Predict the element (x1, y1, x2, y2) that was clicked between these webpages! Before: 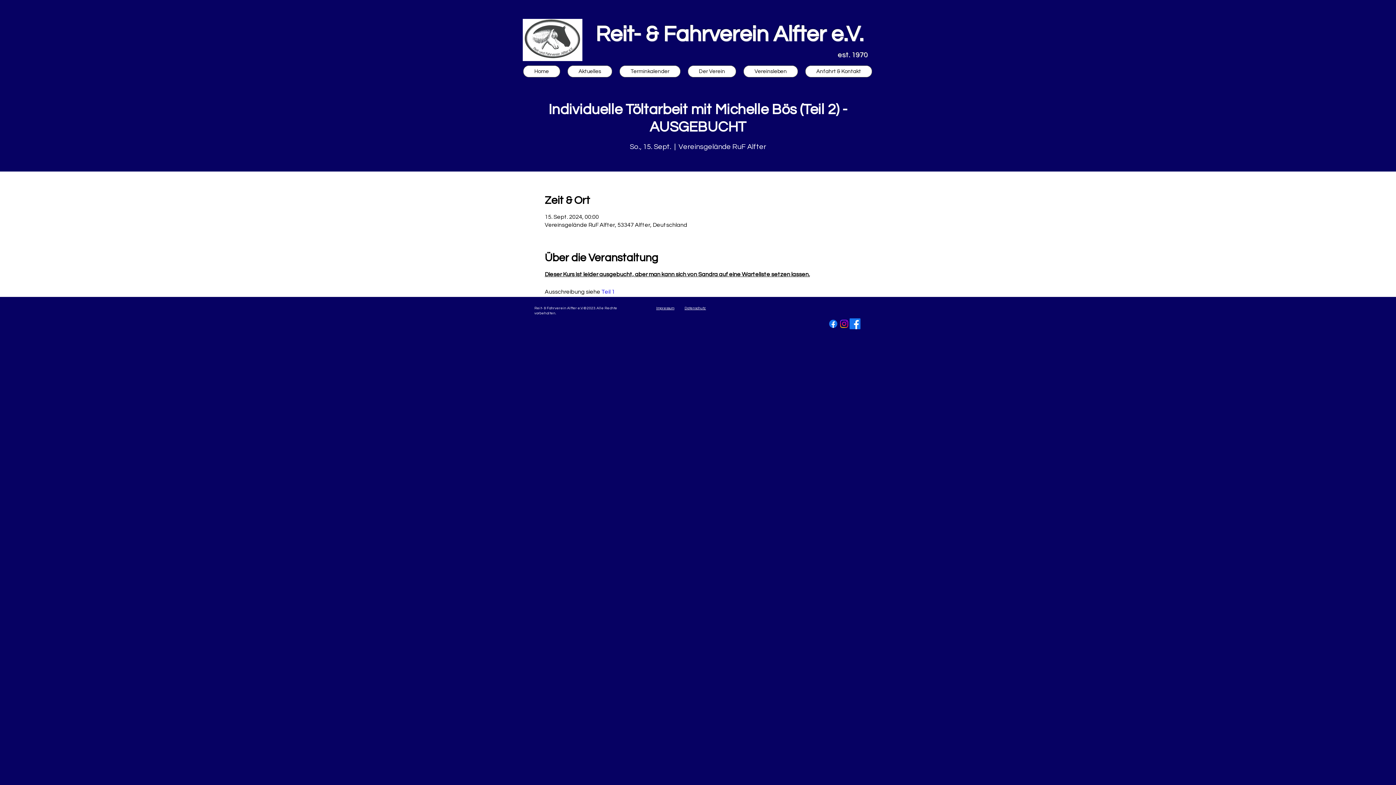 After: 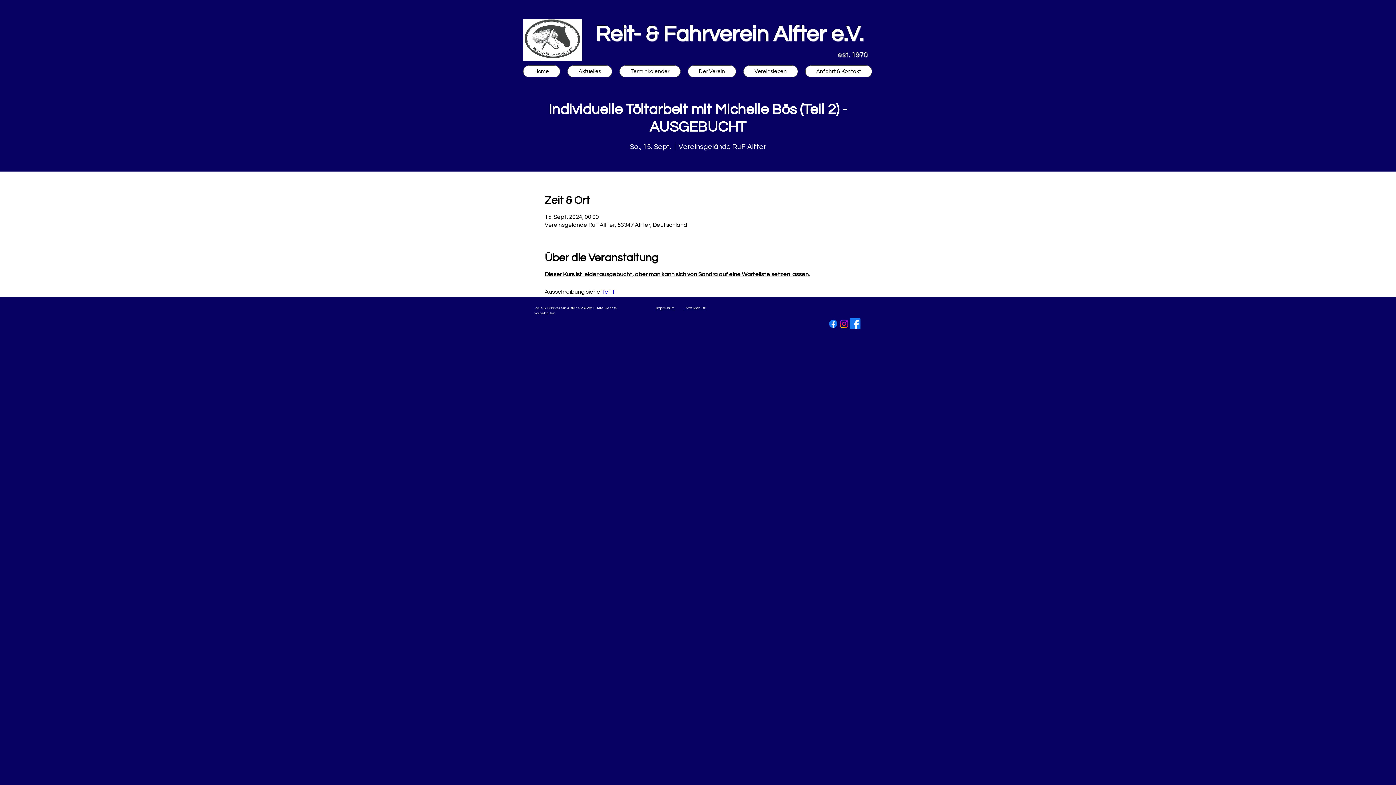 Action: bbox: (828, 318, 838, 329) label: Facebook   